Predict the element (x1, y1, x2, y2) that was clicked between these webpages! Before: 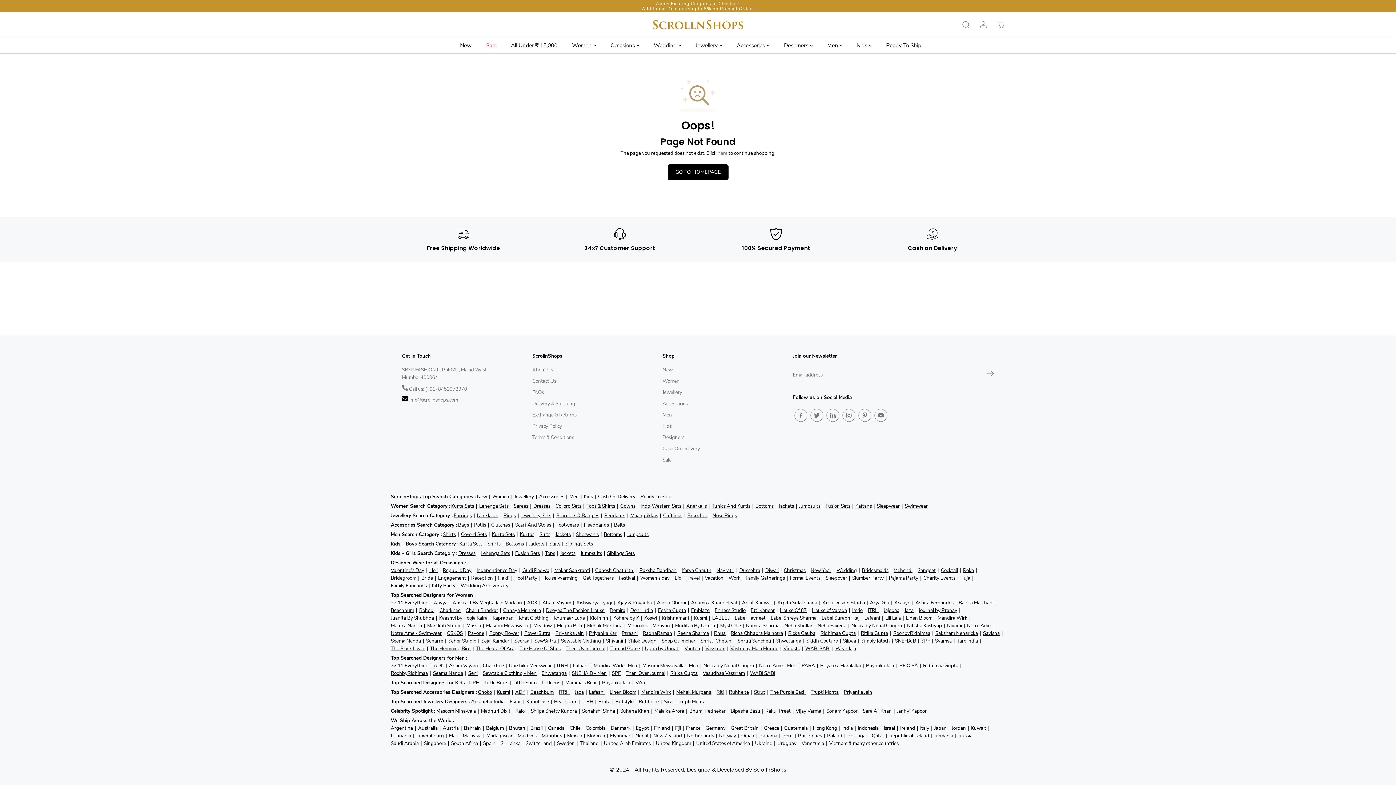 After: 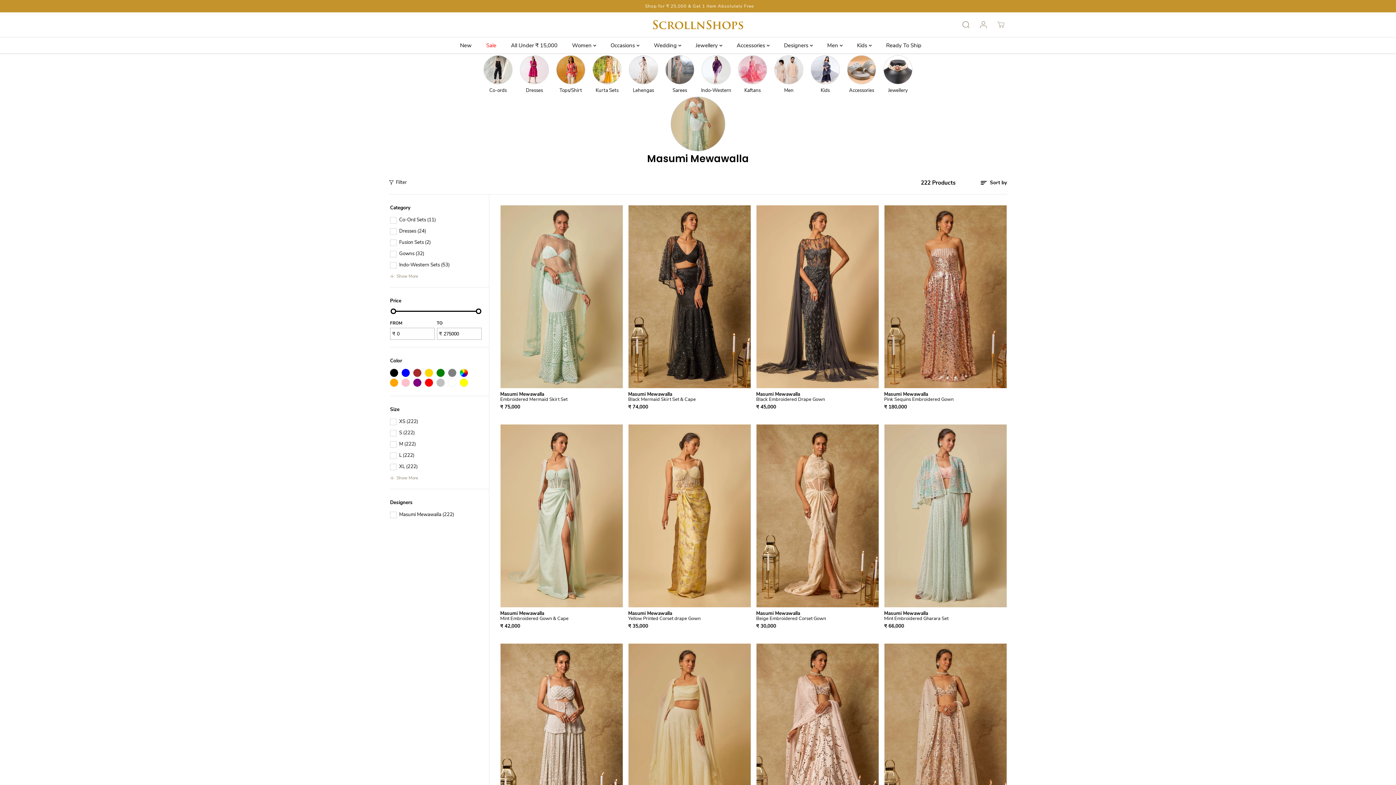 Action: bbox: (486, 622, 528, 629) label: Masumi Mewawalla